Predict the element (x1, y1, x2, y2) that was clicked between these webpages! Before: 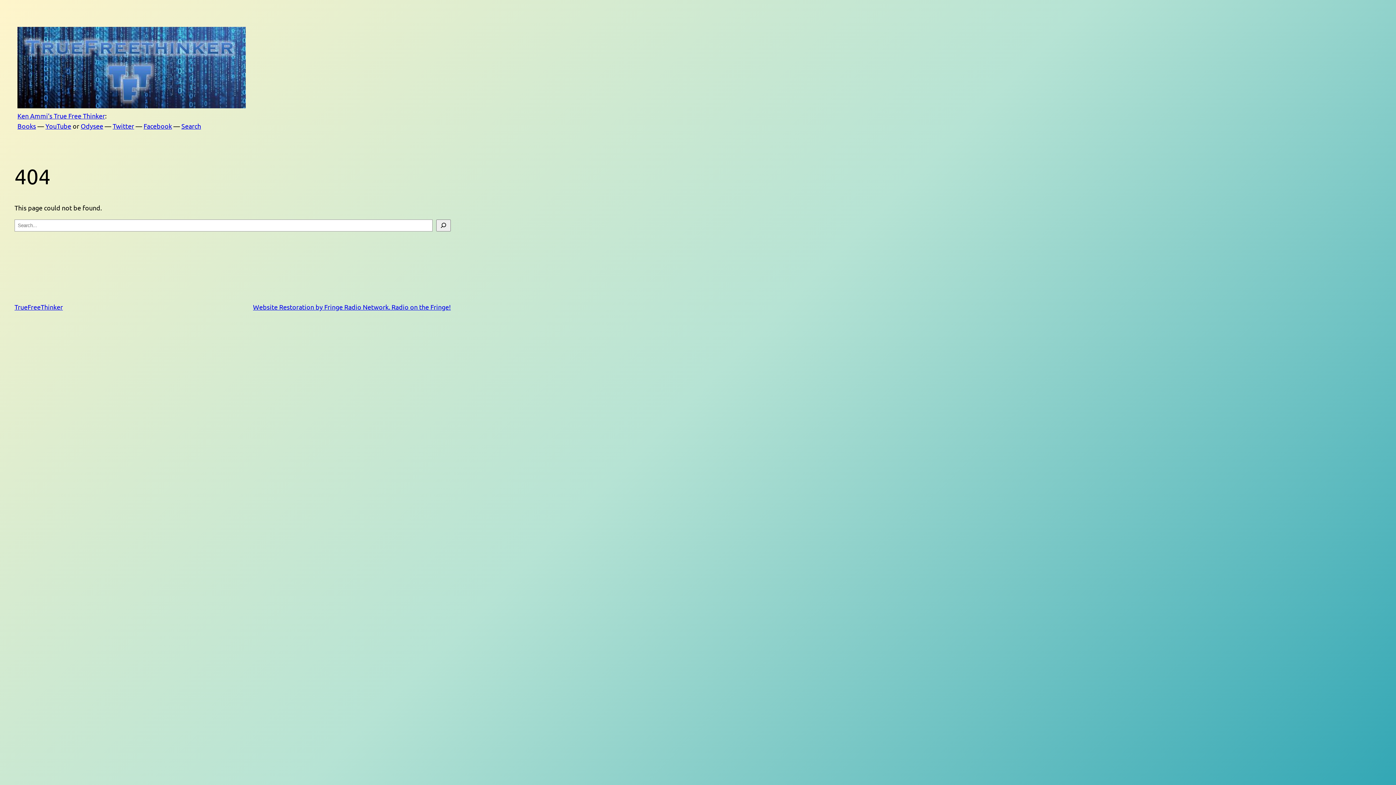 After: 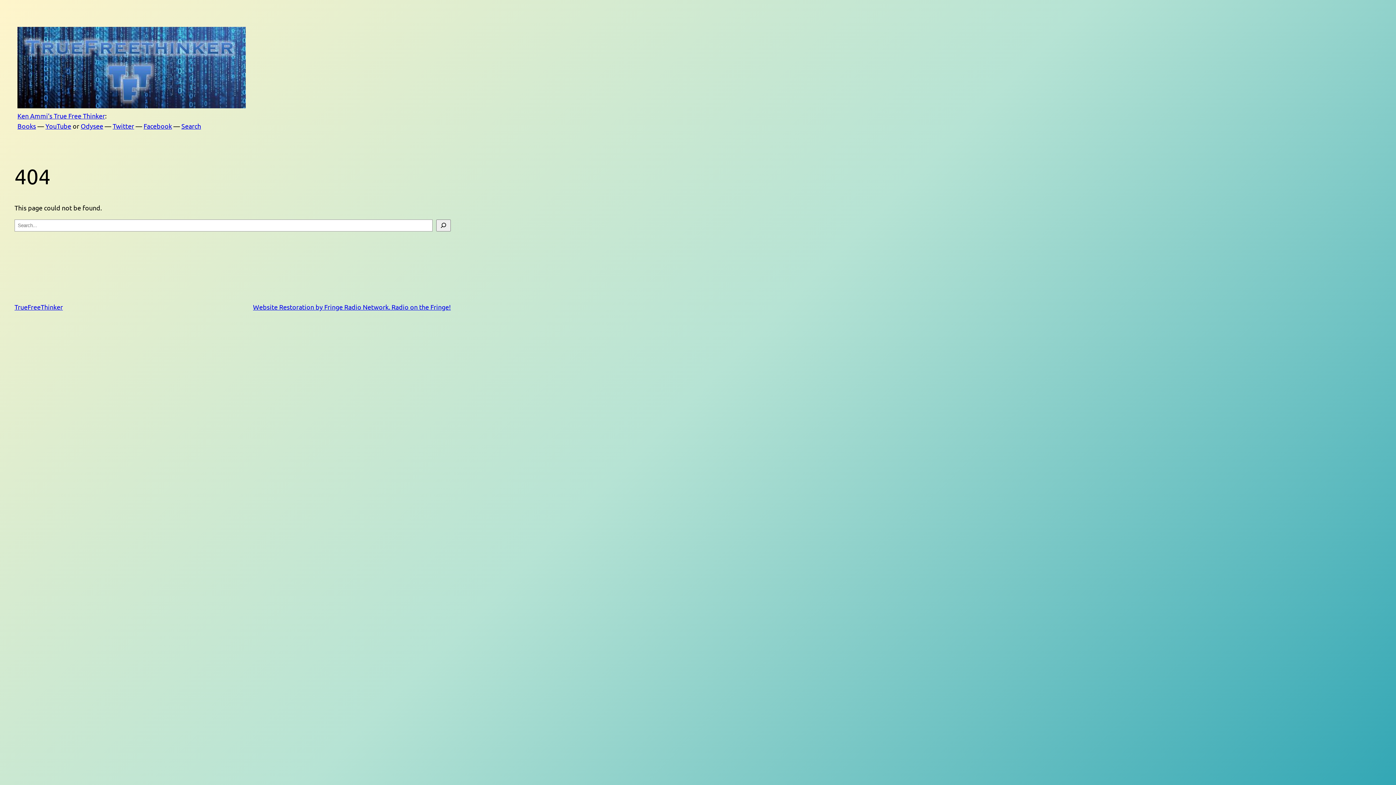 Action: bbox: (17, 112, 105, 119) label: Ken Ammi’s True Free Thinker